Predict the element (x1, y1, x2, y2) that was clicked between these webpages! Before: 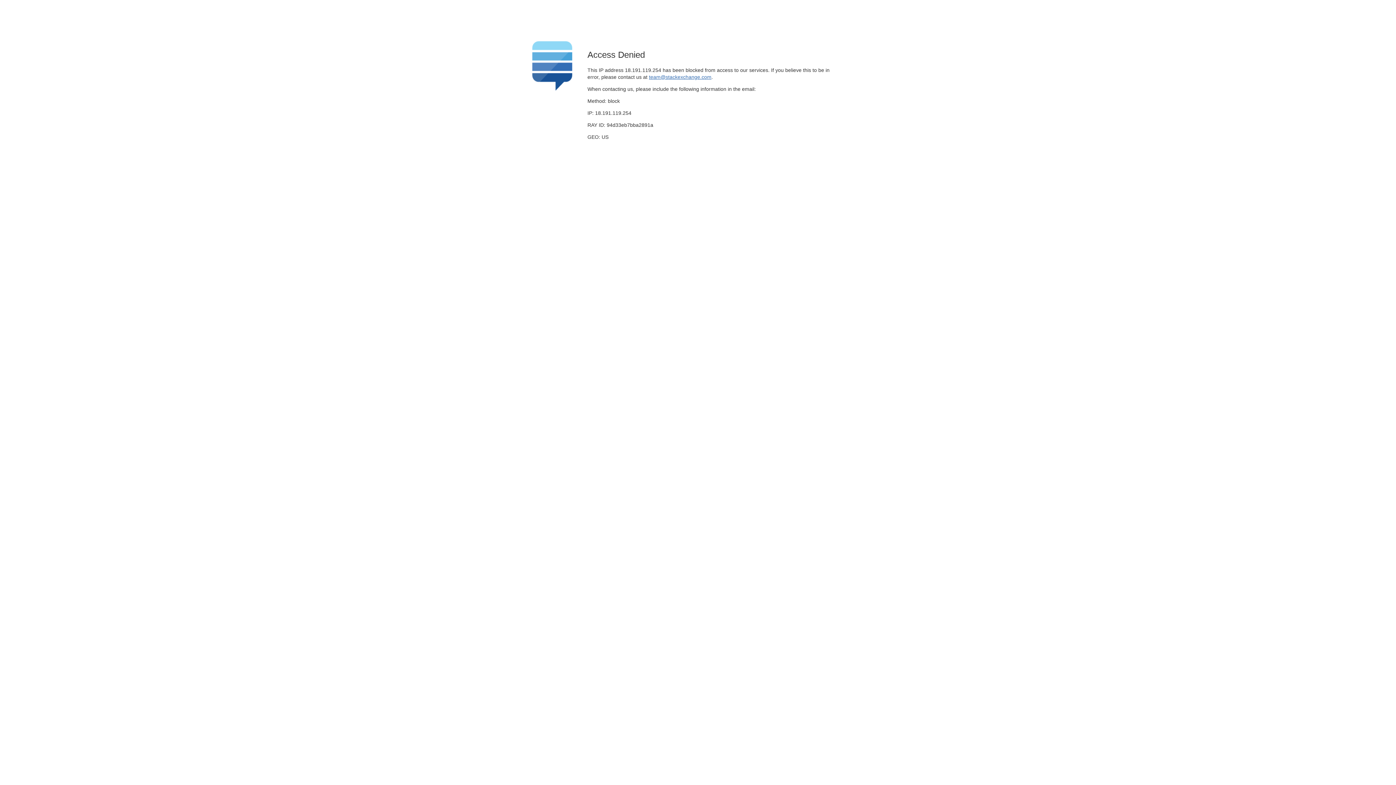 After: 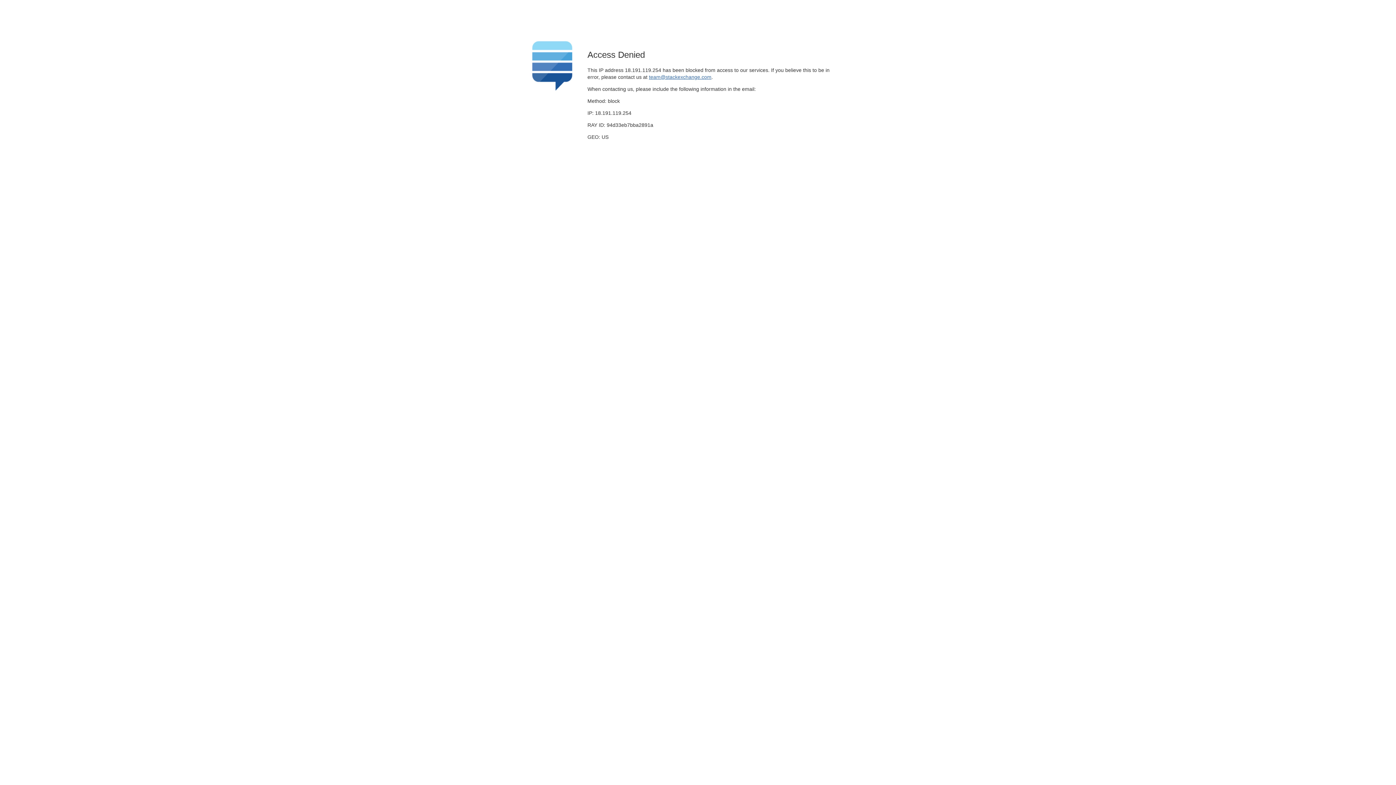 Action: label: team@stackexchange.com bbox: (649, 74, 711, 79)